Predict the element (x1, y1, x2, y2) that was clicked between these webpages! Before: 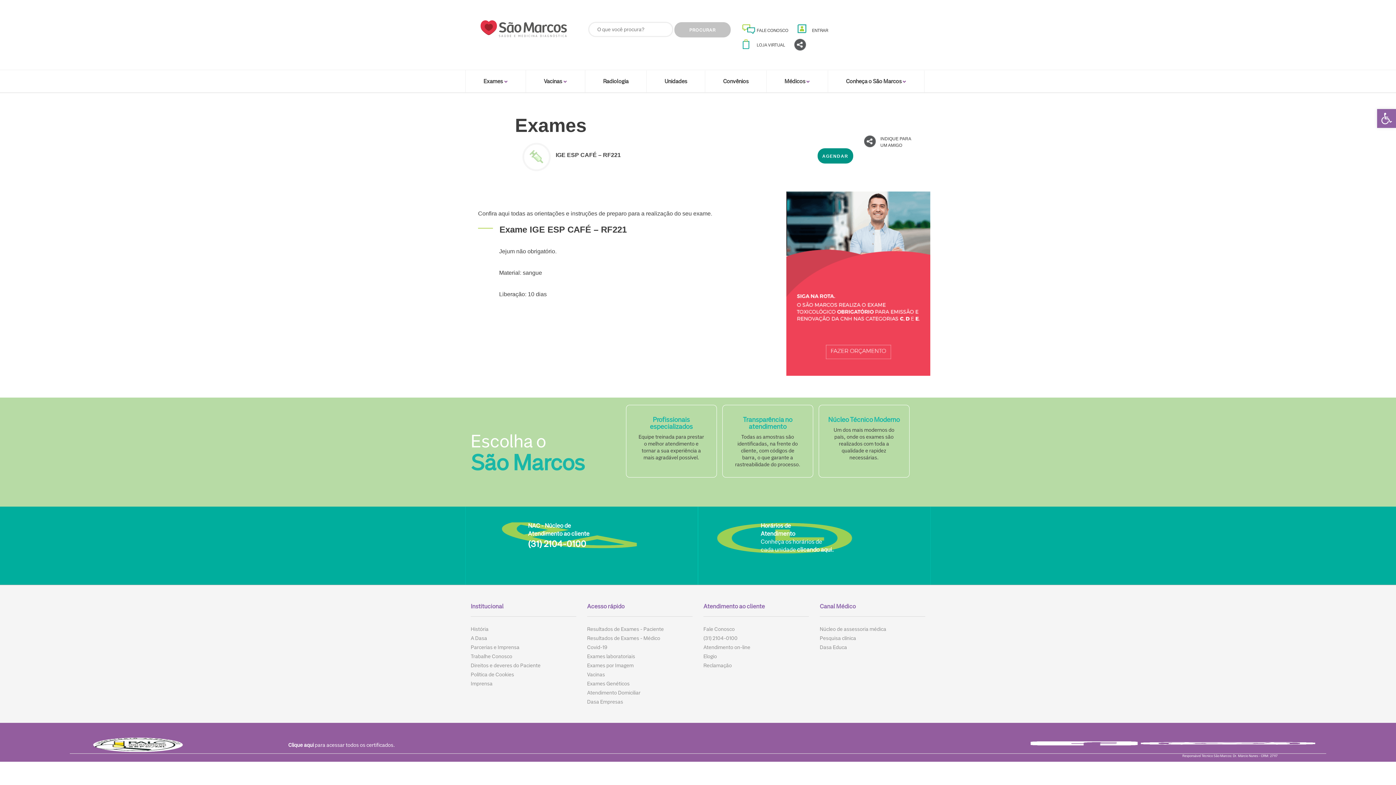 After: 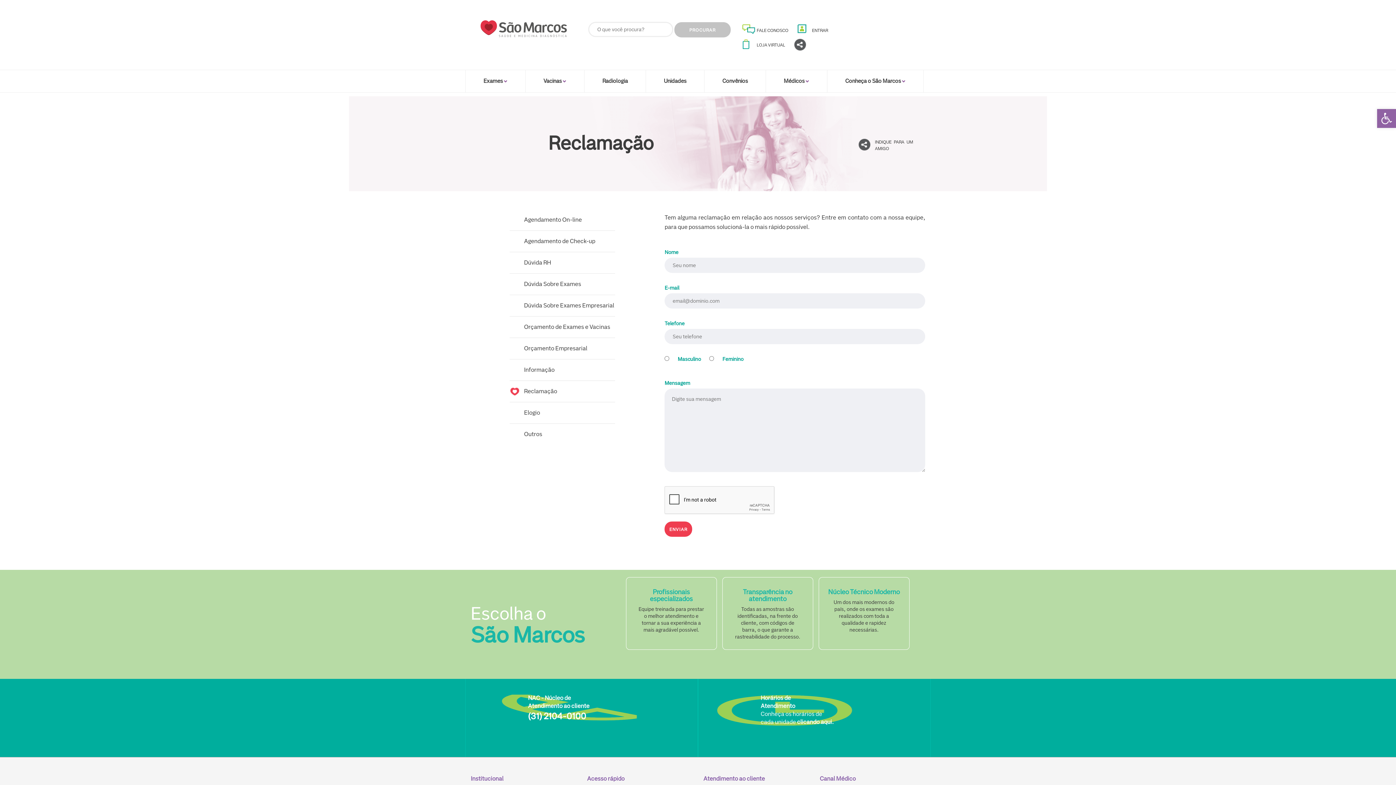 Action: bbox: (703, 661, 809, 670) label: Reclamação